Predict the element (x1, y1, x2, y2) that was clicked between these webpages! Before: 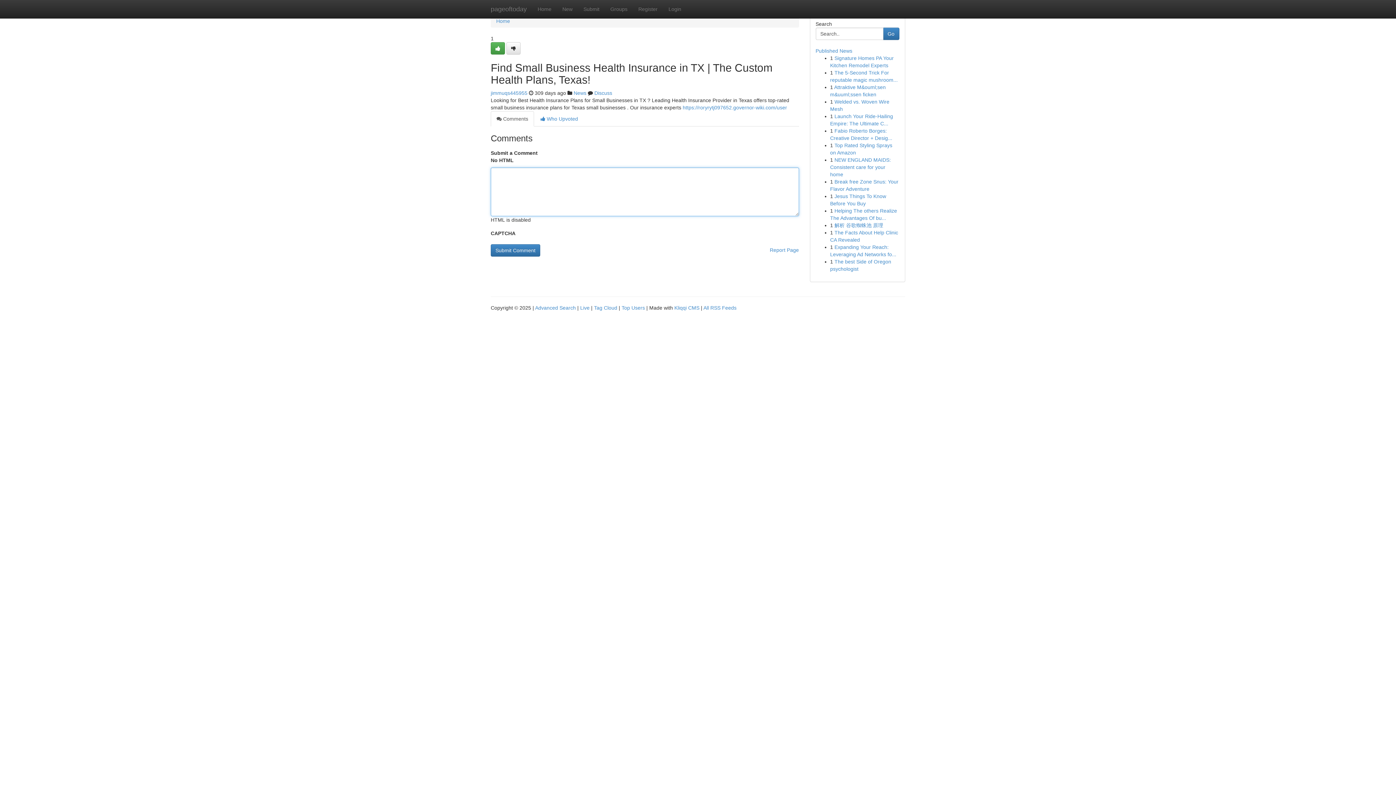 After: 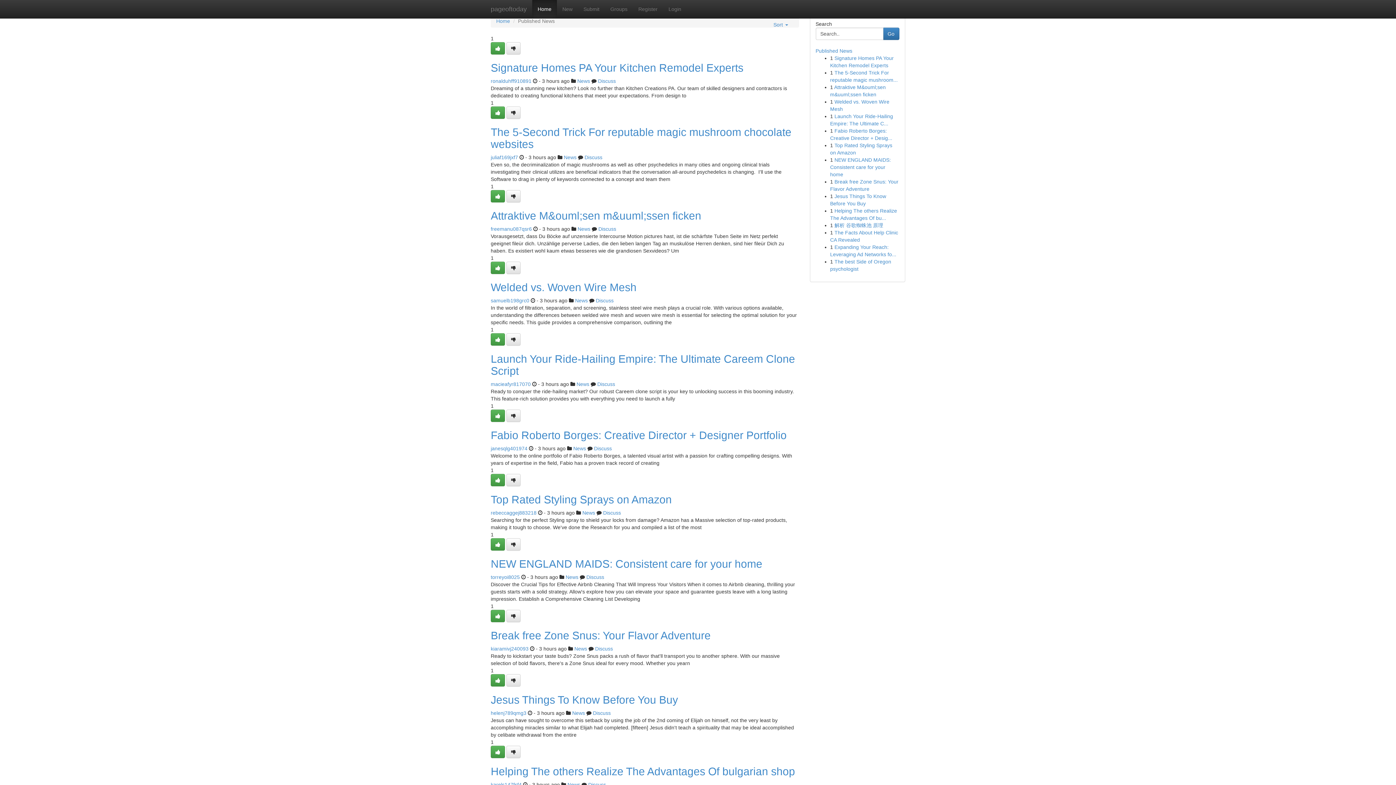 Action: label: Top Users bbox: (621, 305, 645, 310)